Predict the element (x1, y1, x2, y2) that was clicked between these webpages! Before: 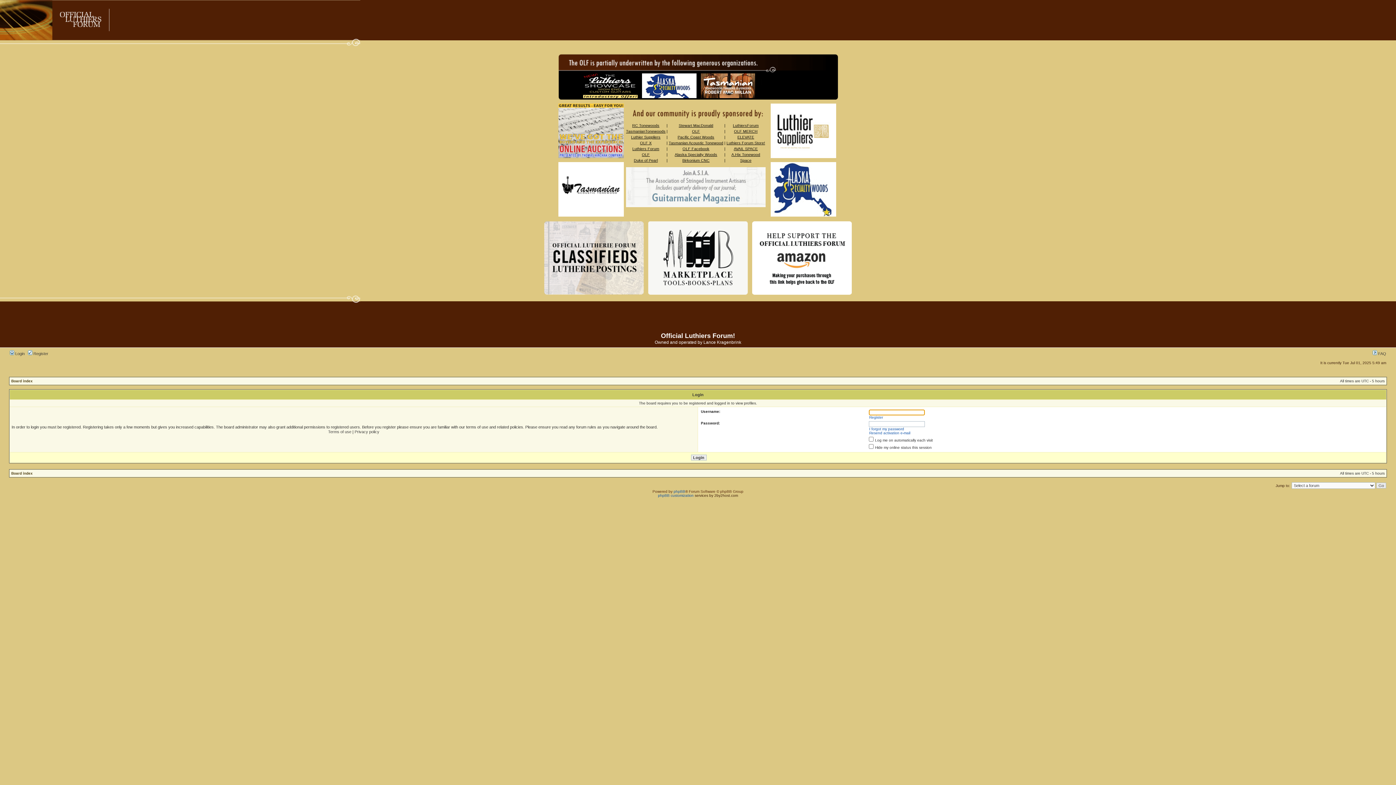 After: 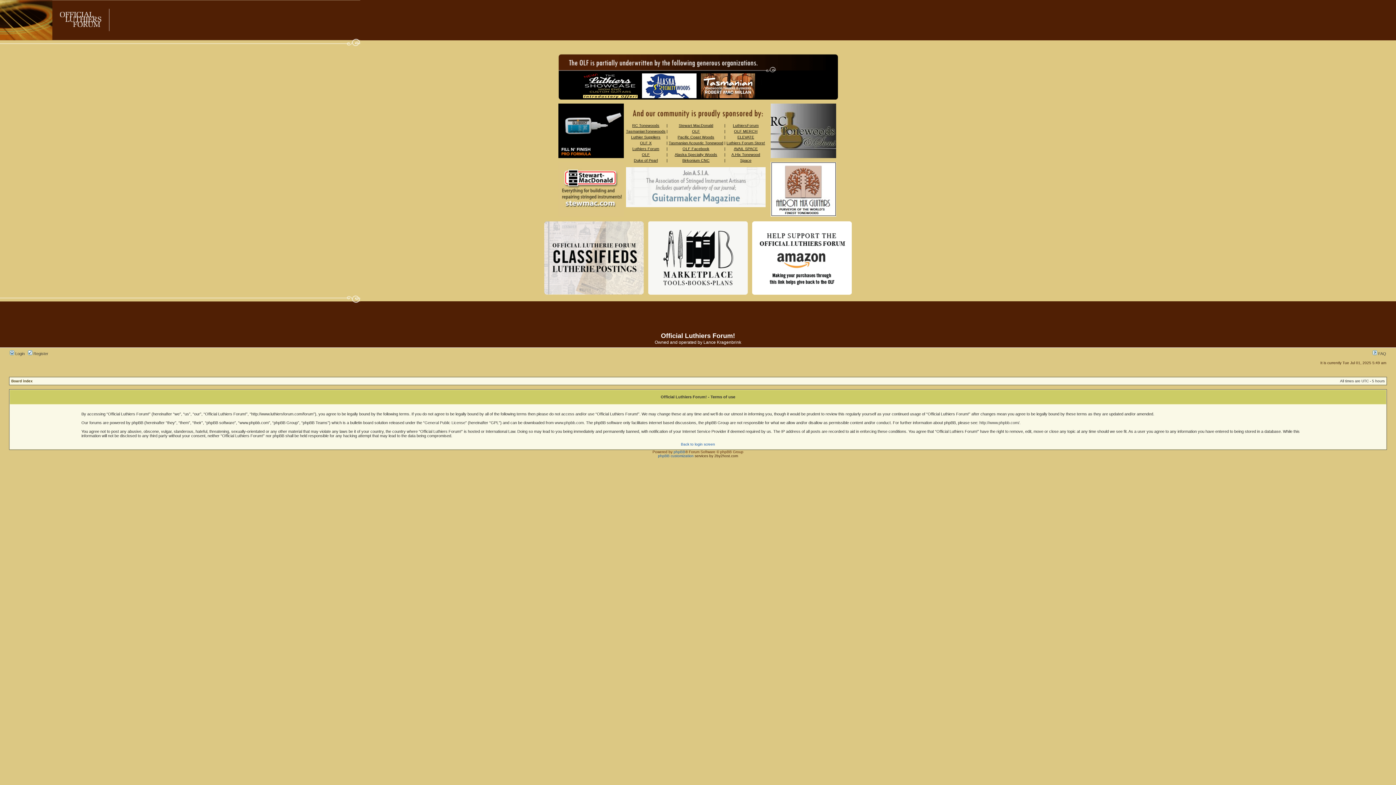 Action: label: Terms of use bbox: (328, 429, 351, 434)